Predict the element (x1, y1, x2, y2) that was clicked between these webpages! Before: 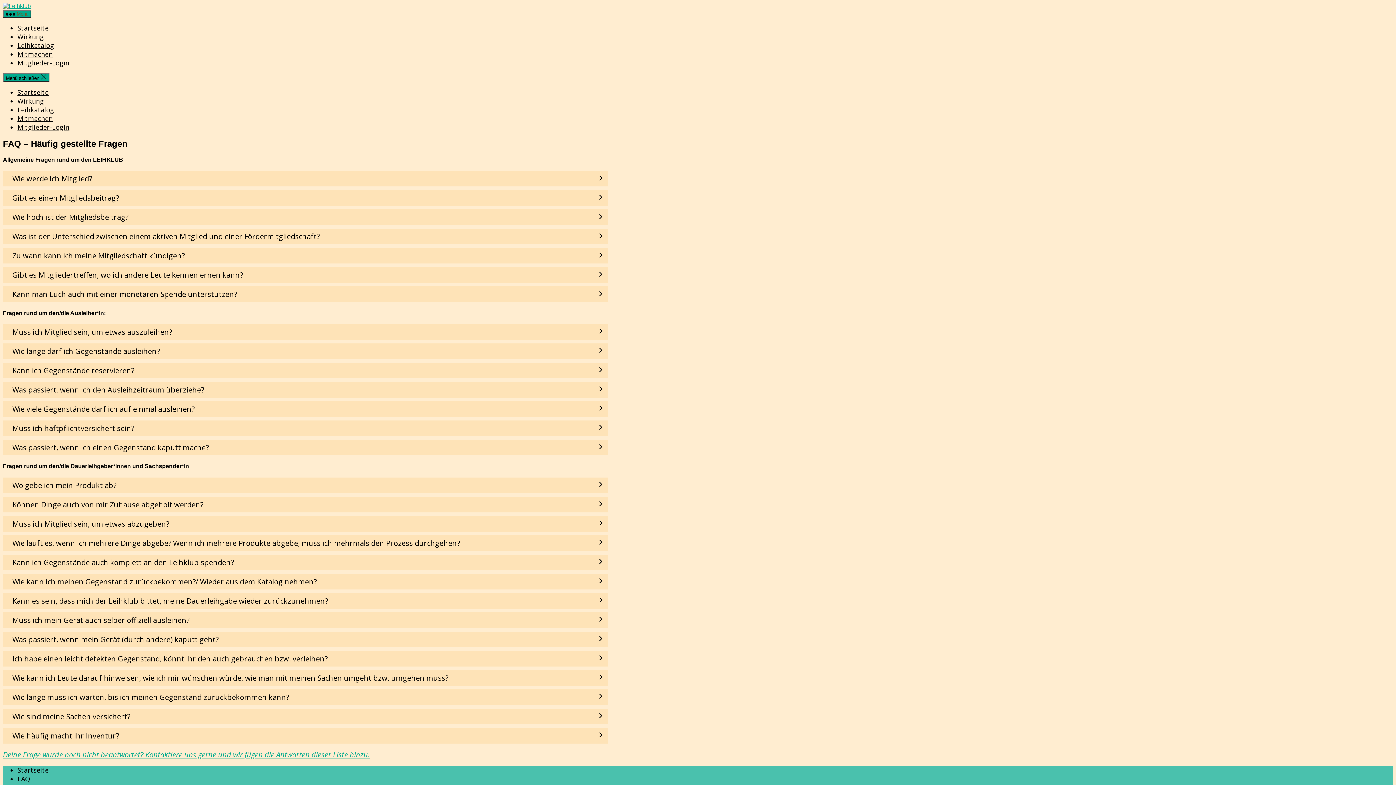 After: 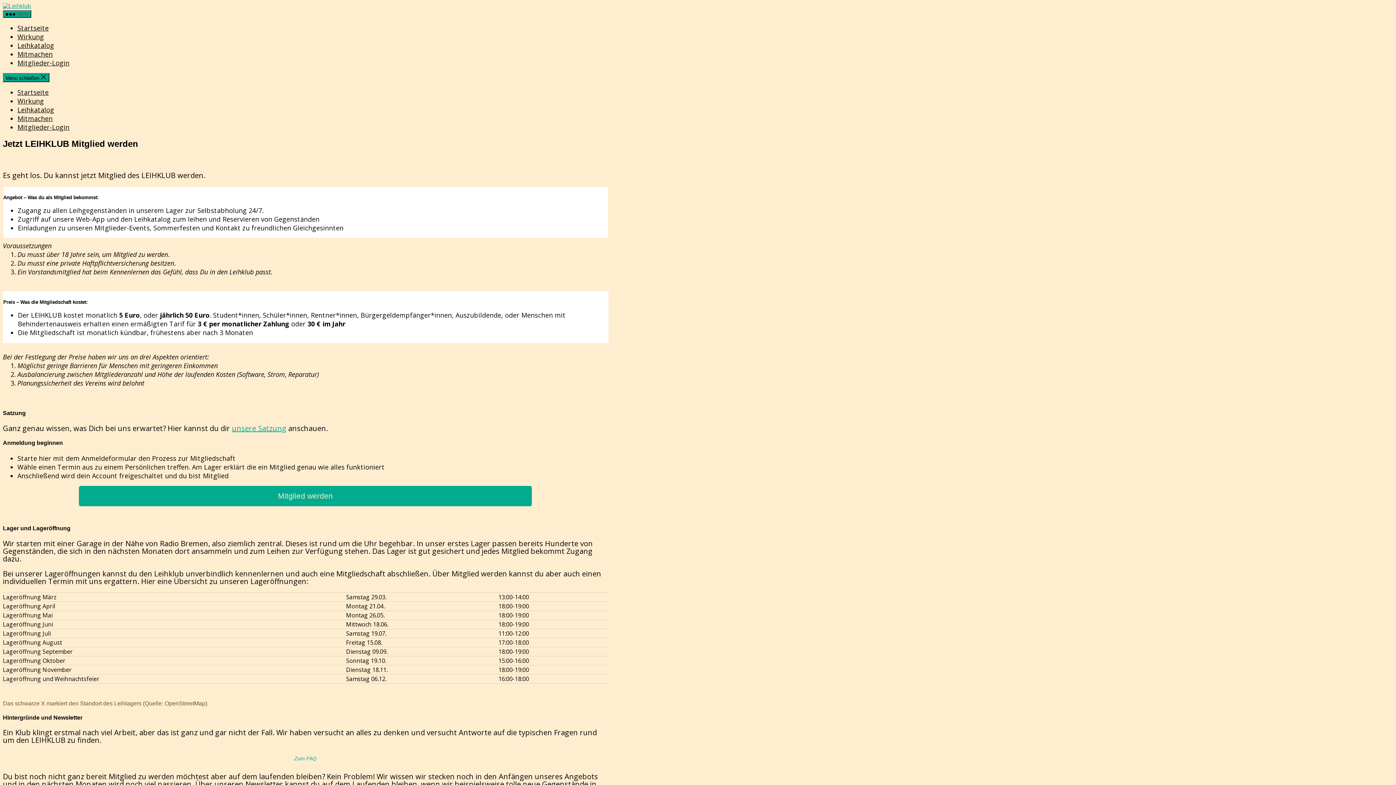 Action: label: Mitmachen bbox: (17, 114, 52, 122)